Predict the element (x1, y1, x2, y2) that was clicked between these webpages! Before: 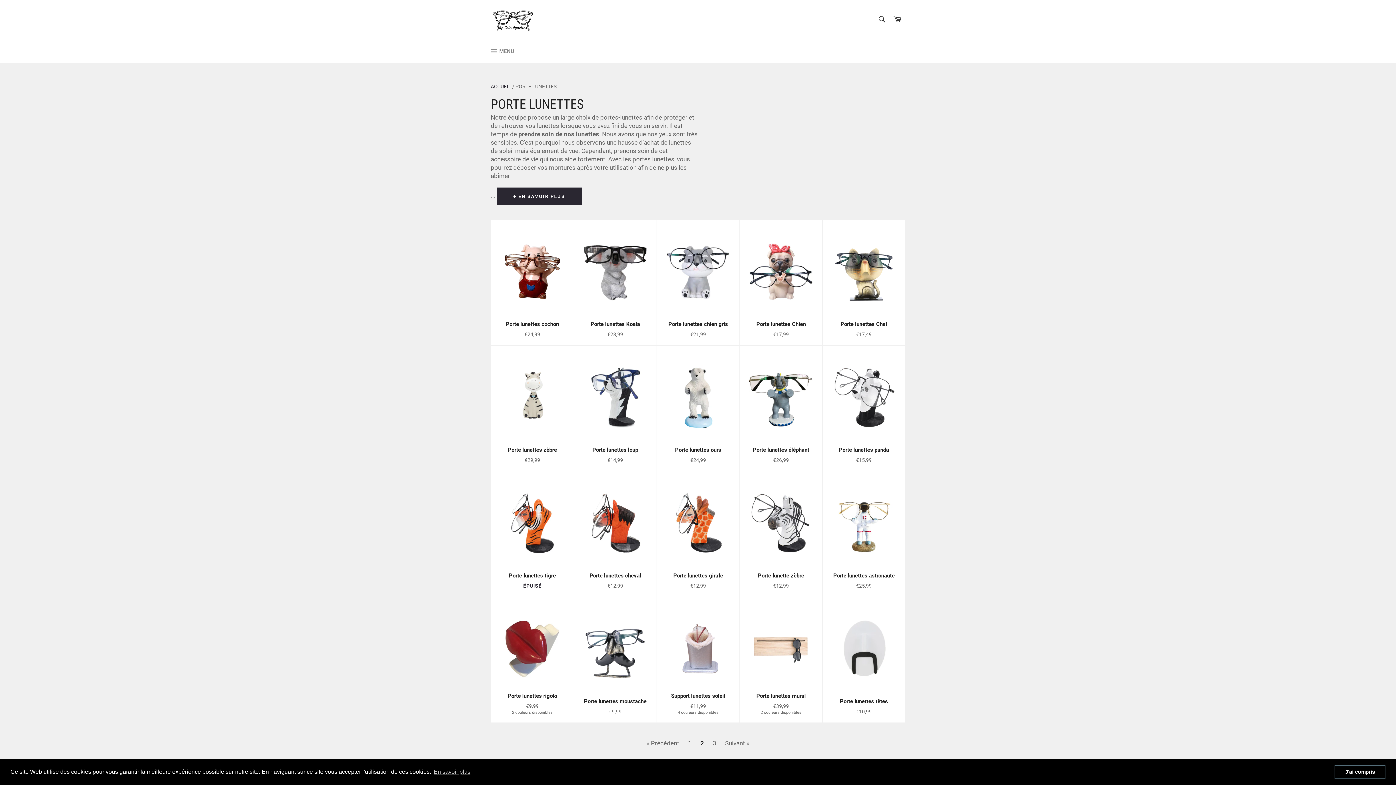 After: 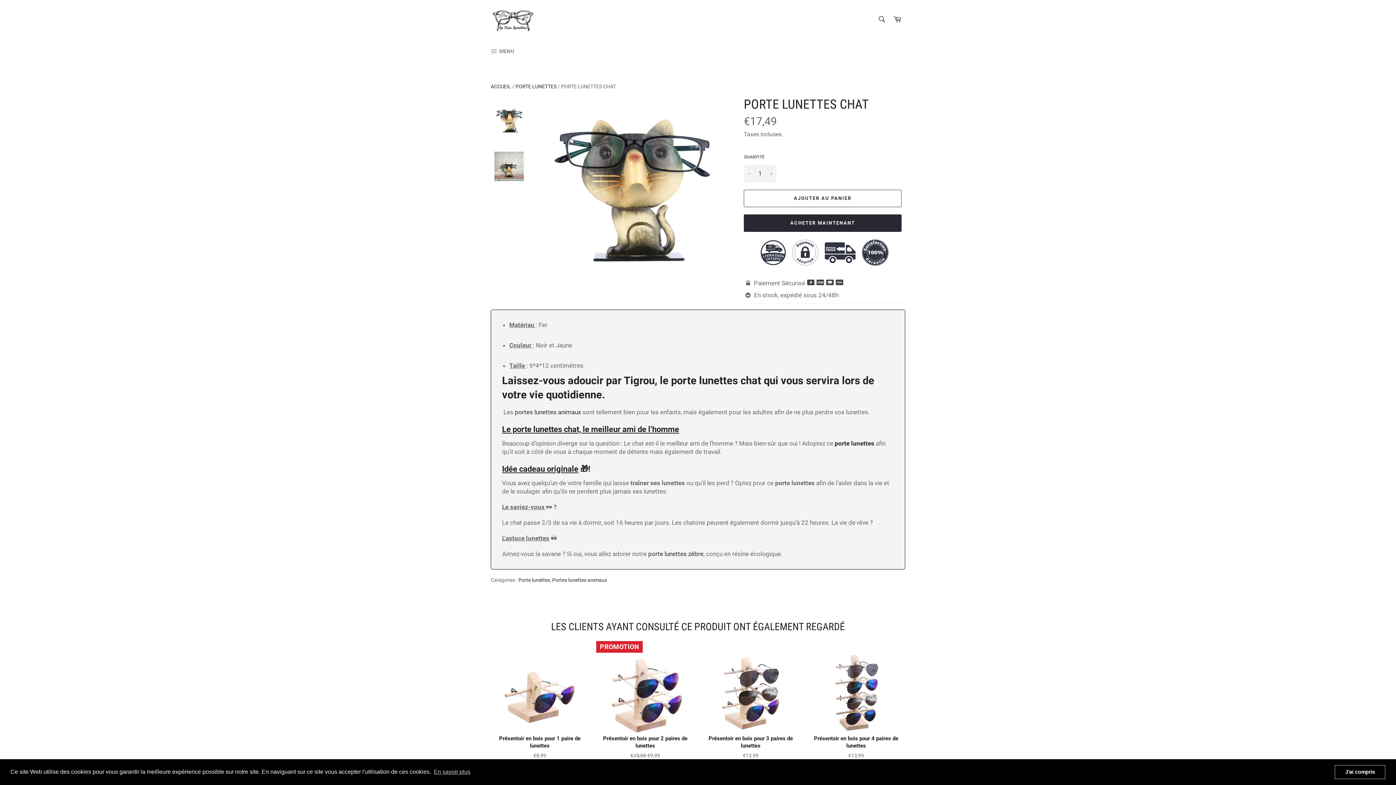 Action: bbox: (822, 220, 905, 345) label: Porte lunettes Chat
Prix régulier
€17,49